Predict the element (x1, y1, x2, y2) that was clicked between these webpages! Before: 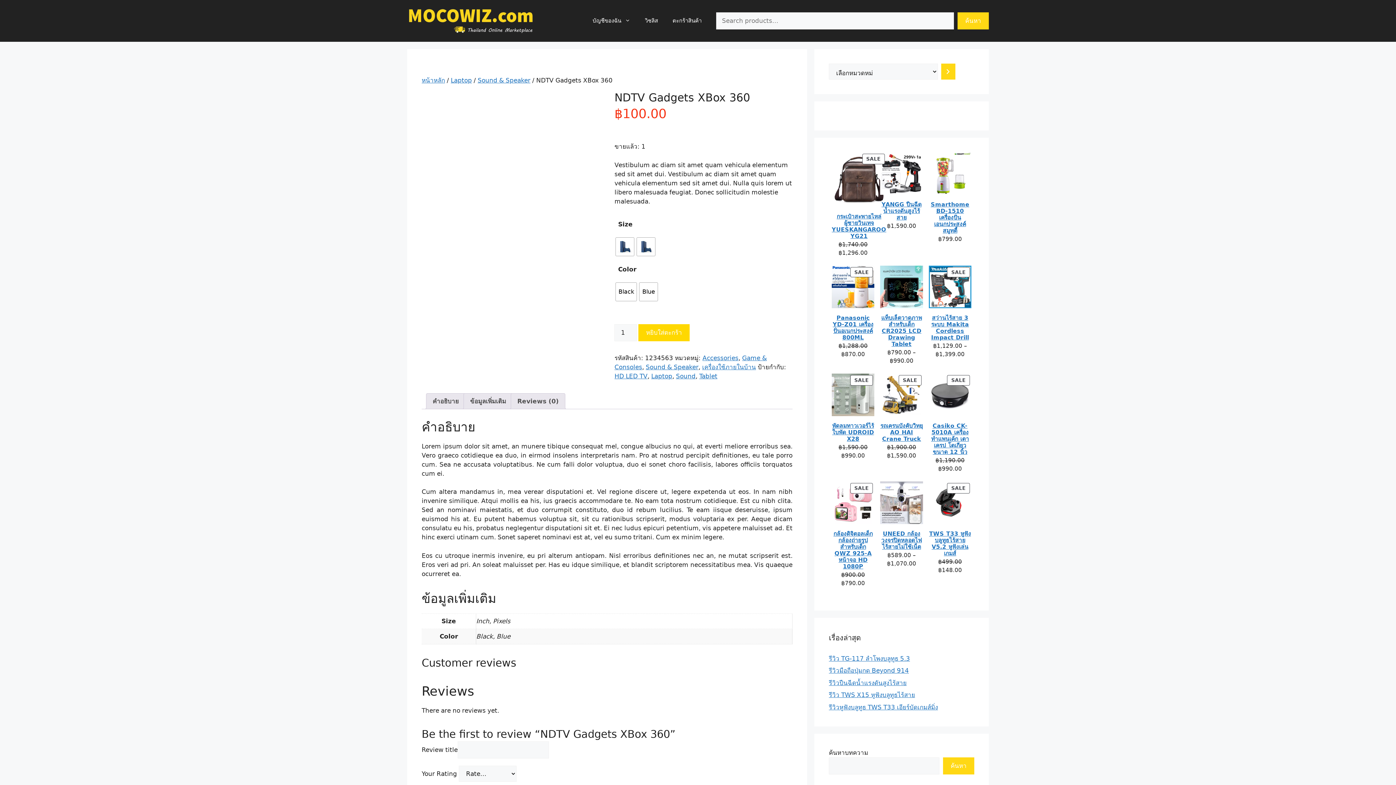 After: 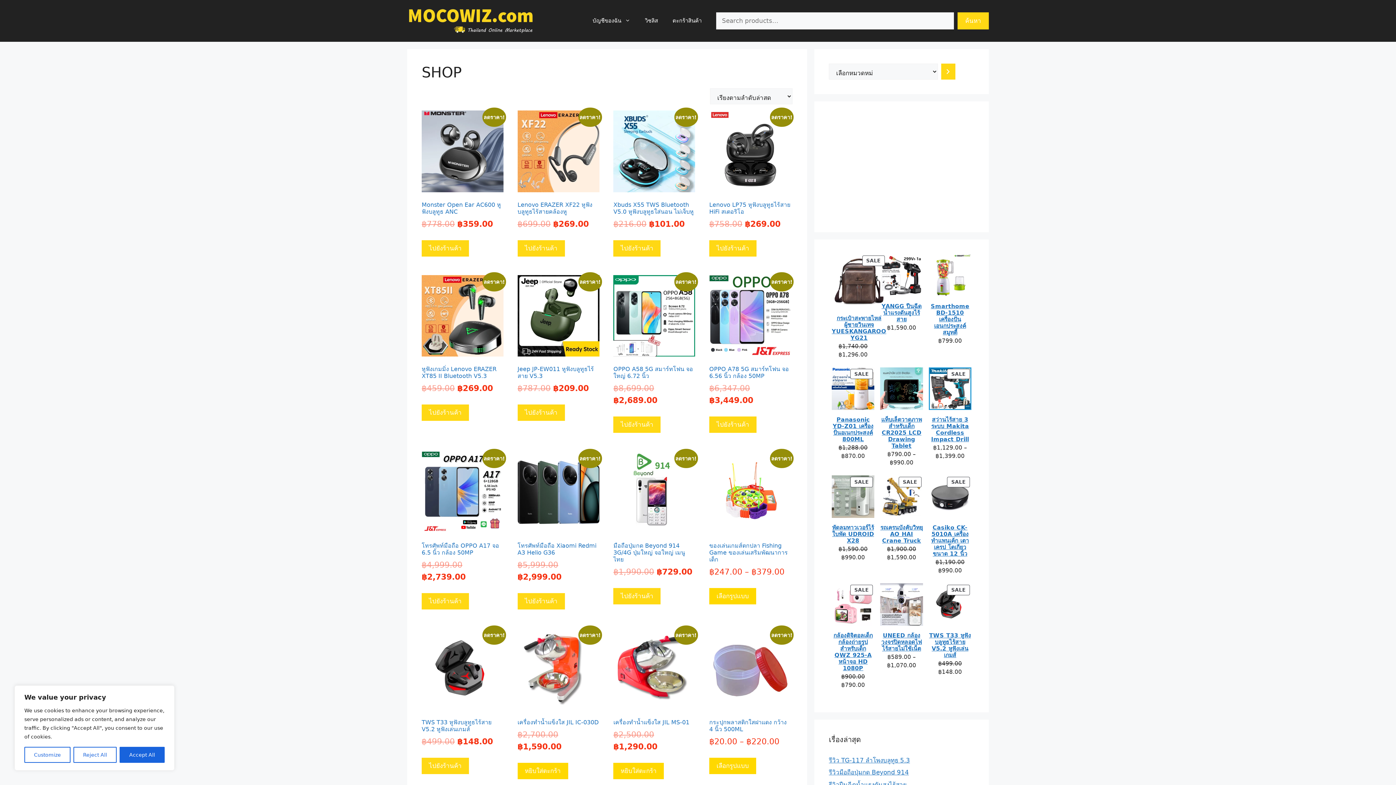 Action: bbox: (421, 76, 445, 83) label: หน้าหลัก